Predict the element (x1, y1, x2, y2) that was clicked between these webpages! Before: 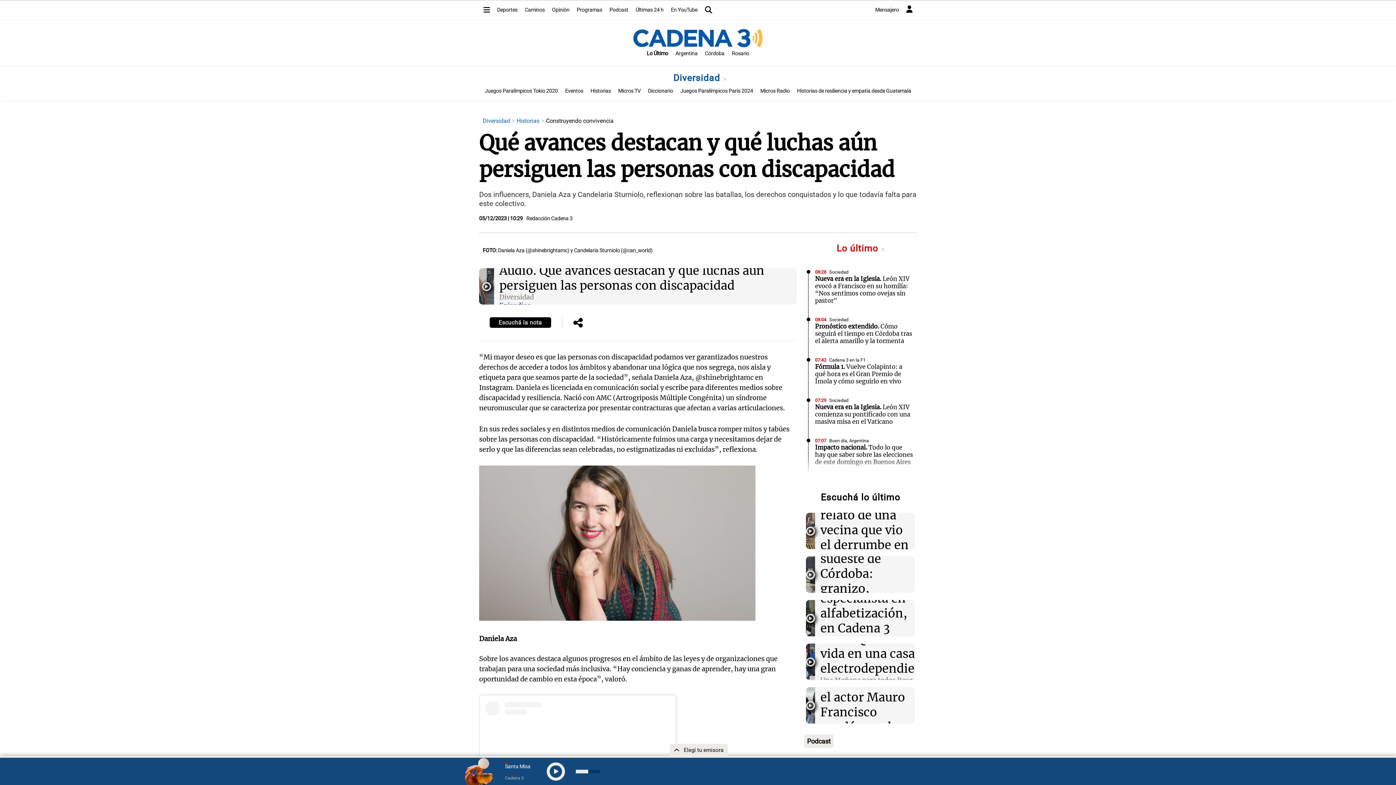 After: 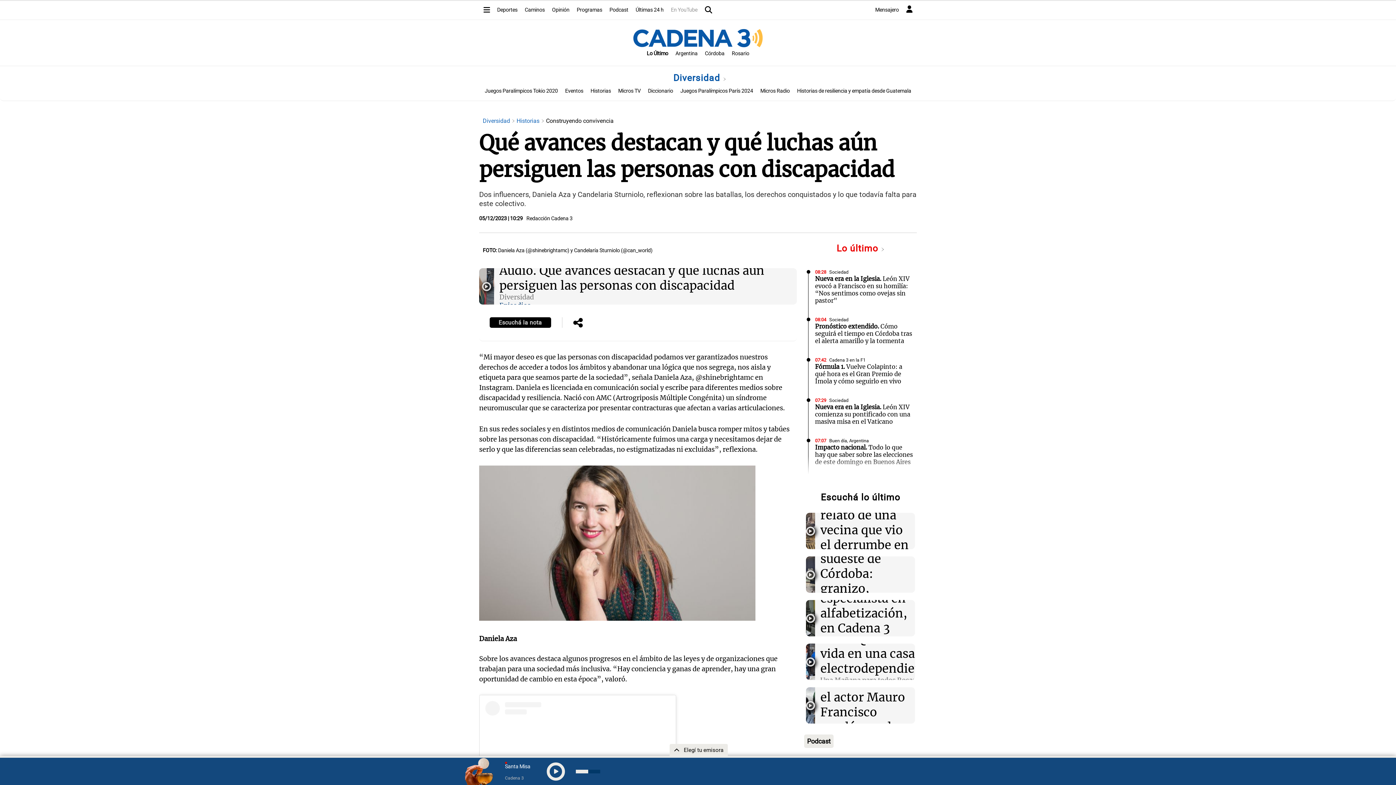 Action: bbox: (667, 3, 701, 16) label: En YouTube